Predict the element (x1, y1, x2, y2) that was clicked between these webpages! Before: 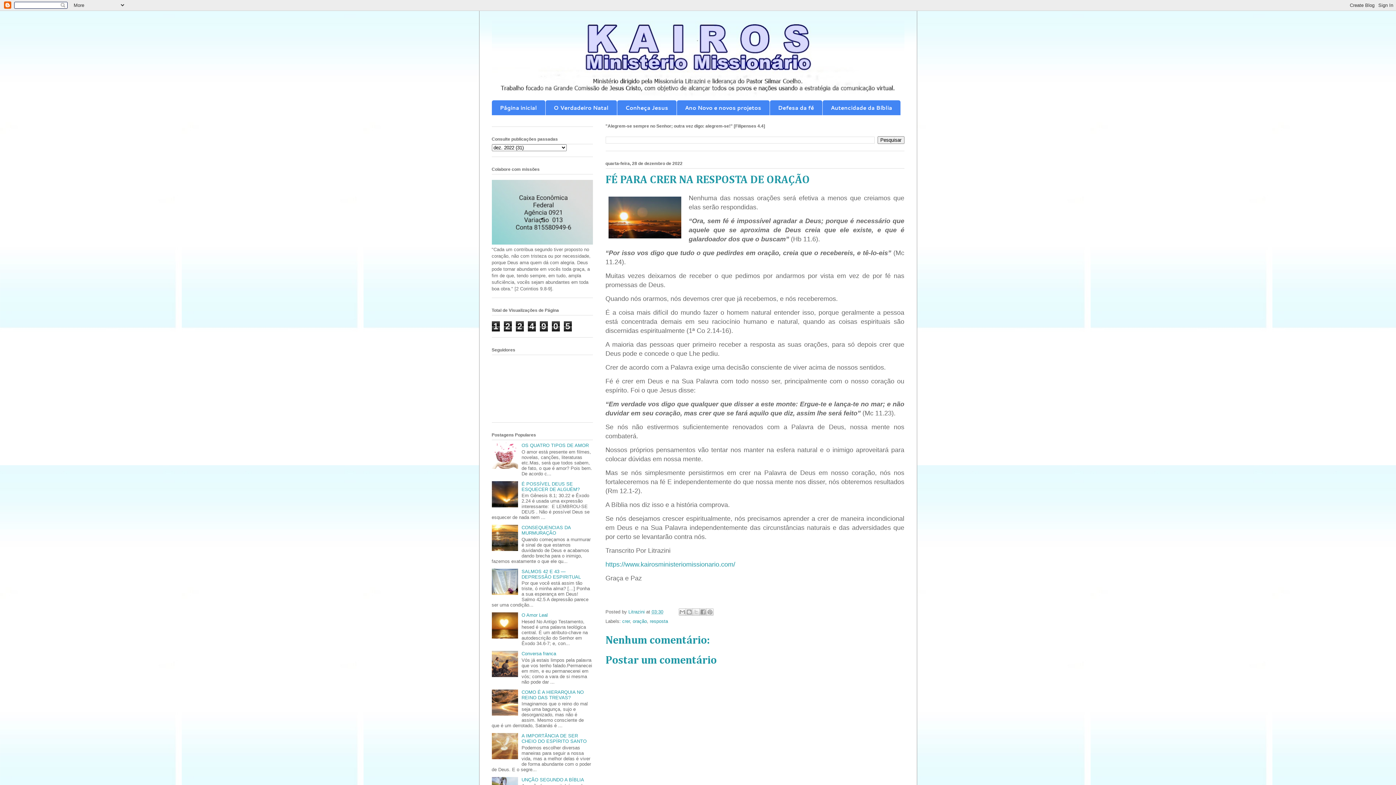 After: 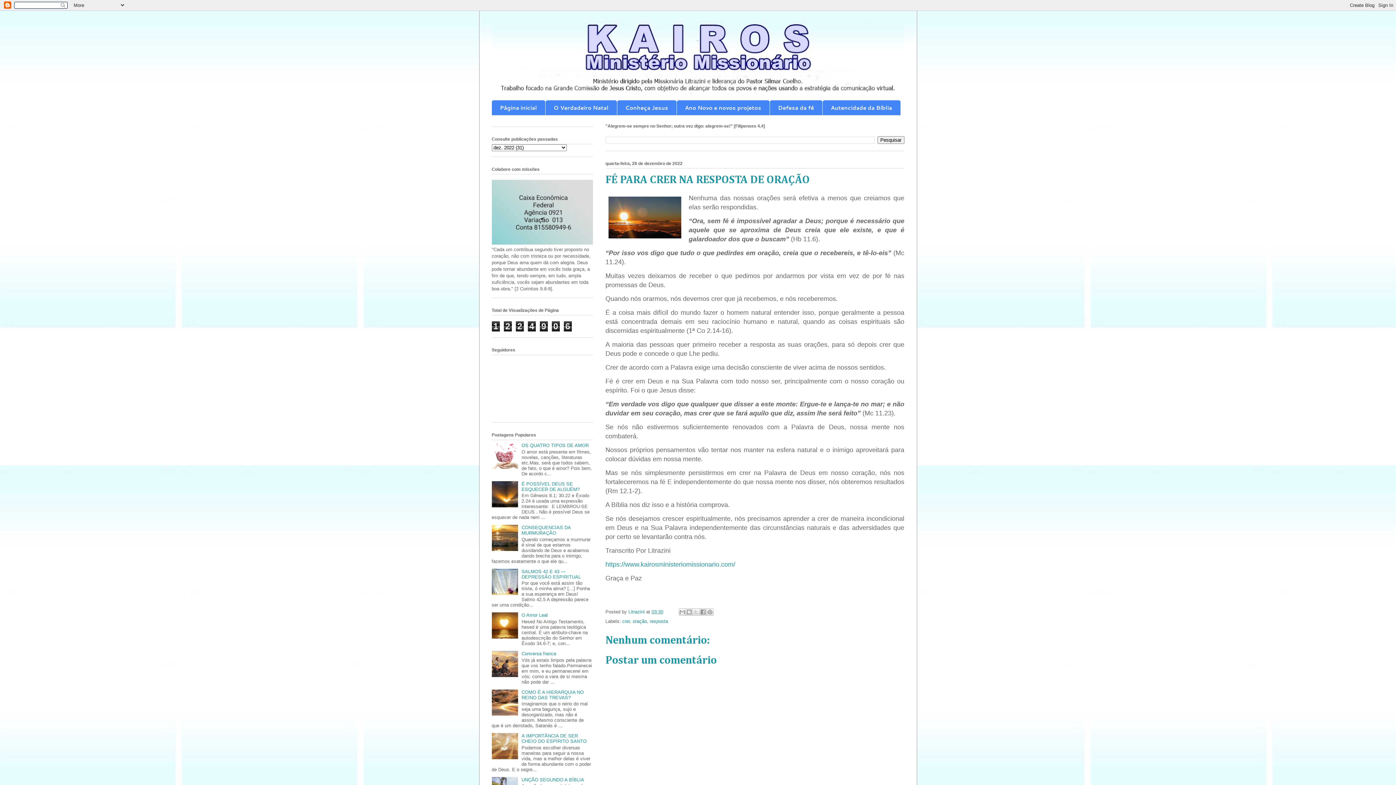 Action: bbox: (651, 609, 663, 614) label: 03:30